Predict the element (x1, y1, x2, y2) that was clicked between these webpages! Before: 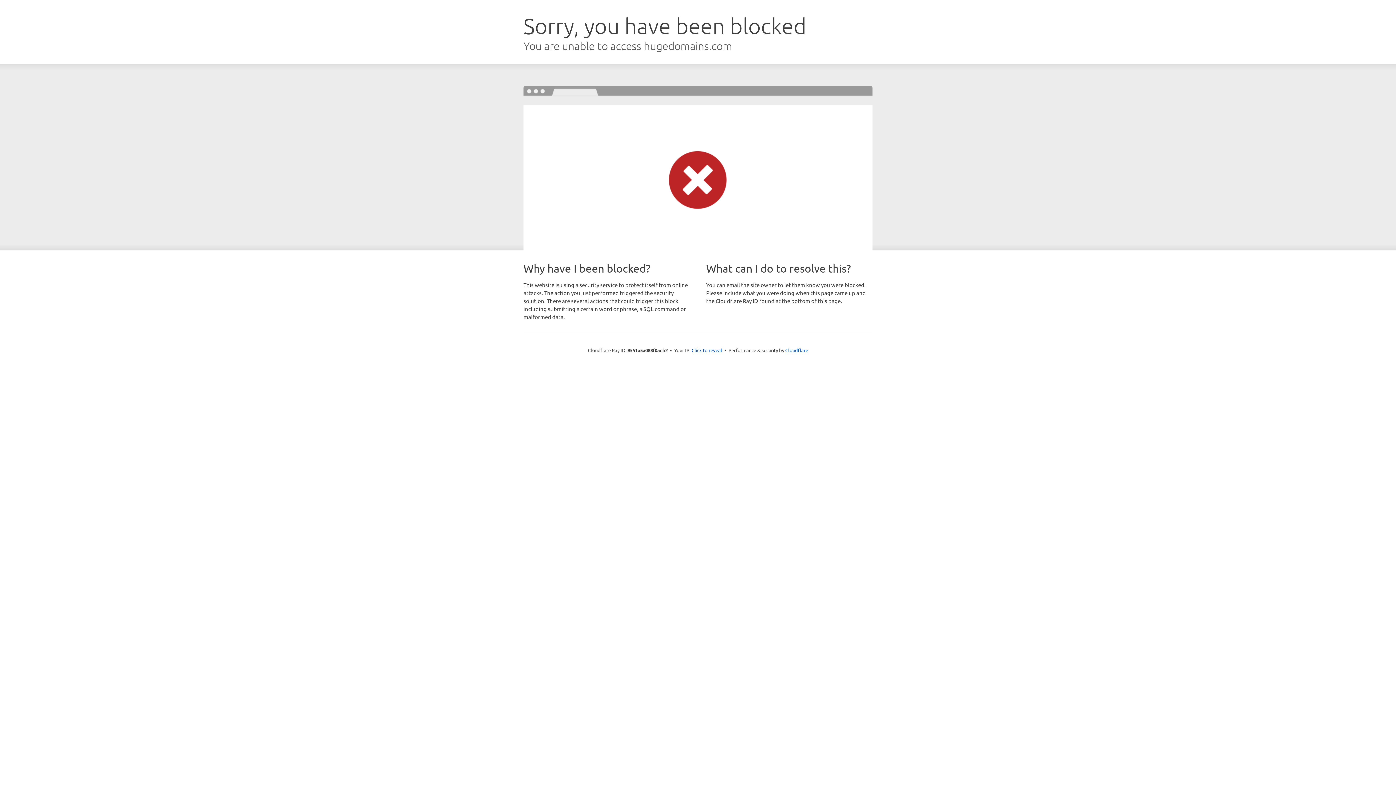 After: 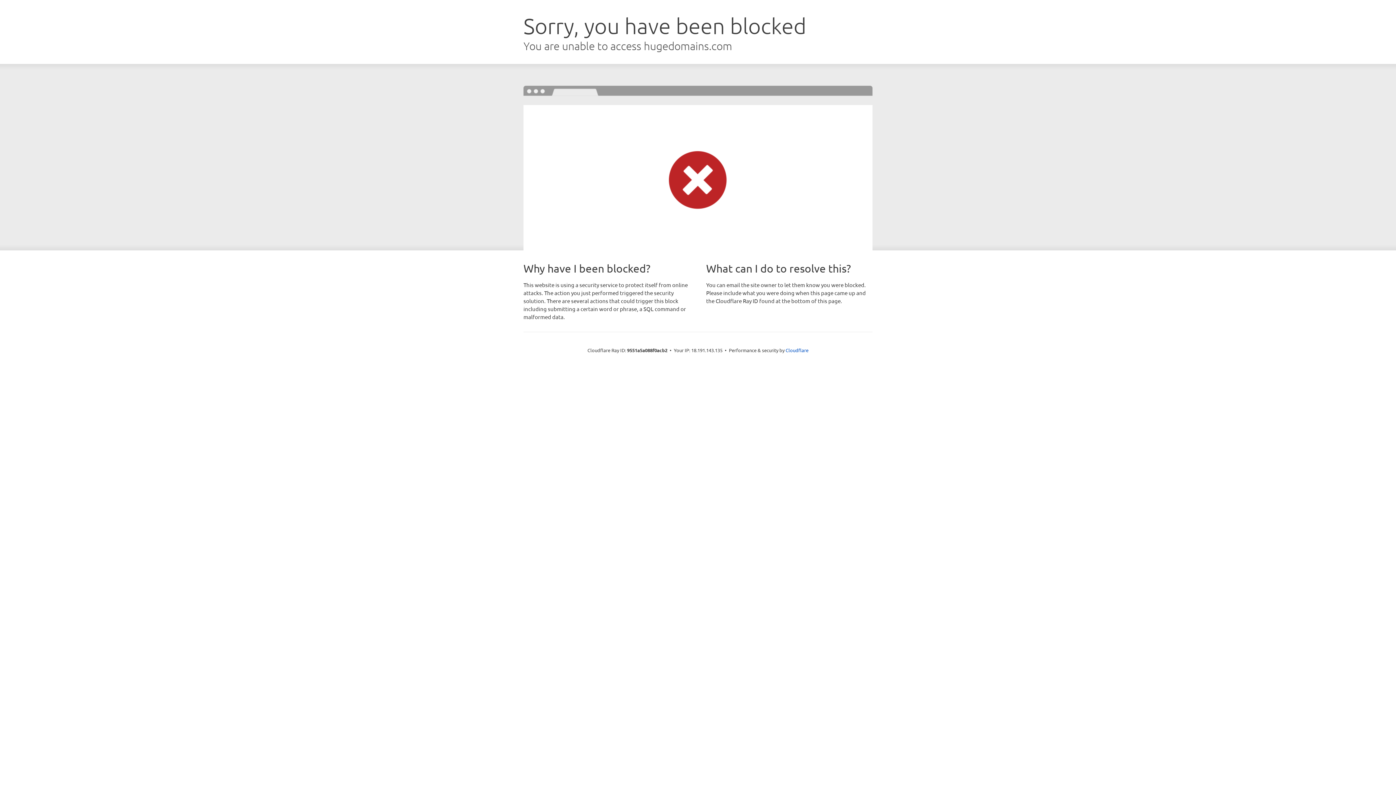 Action: bbox: (691, 346, 722, 353) label: Click to reveal